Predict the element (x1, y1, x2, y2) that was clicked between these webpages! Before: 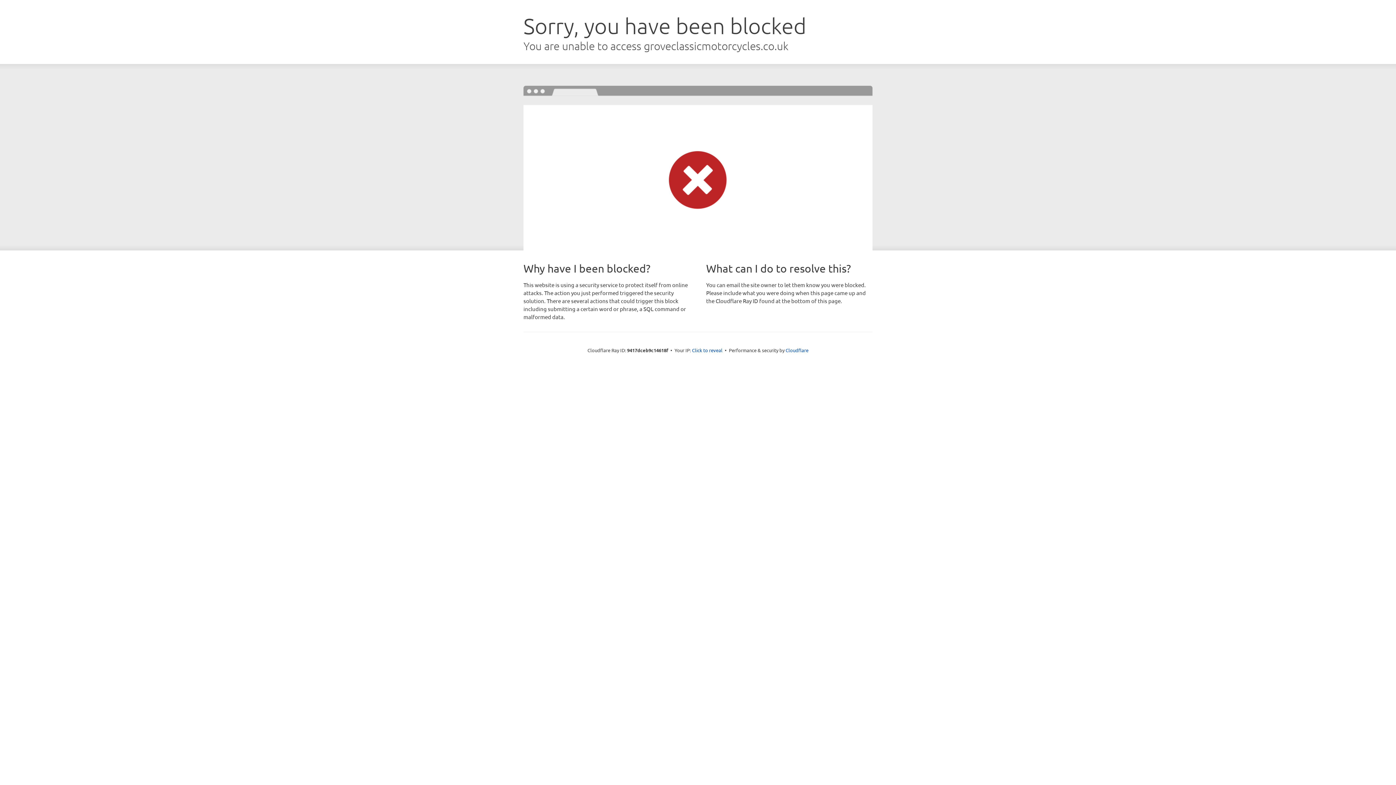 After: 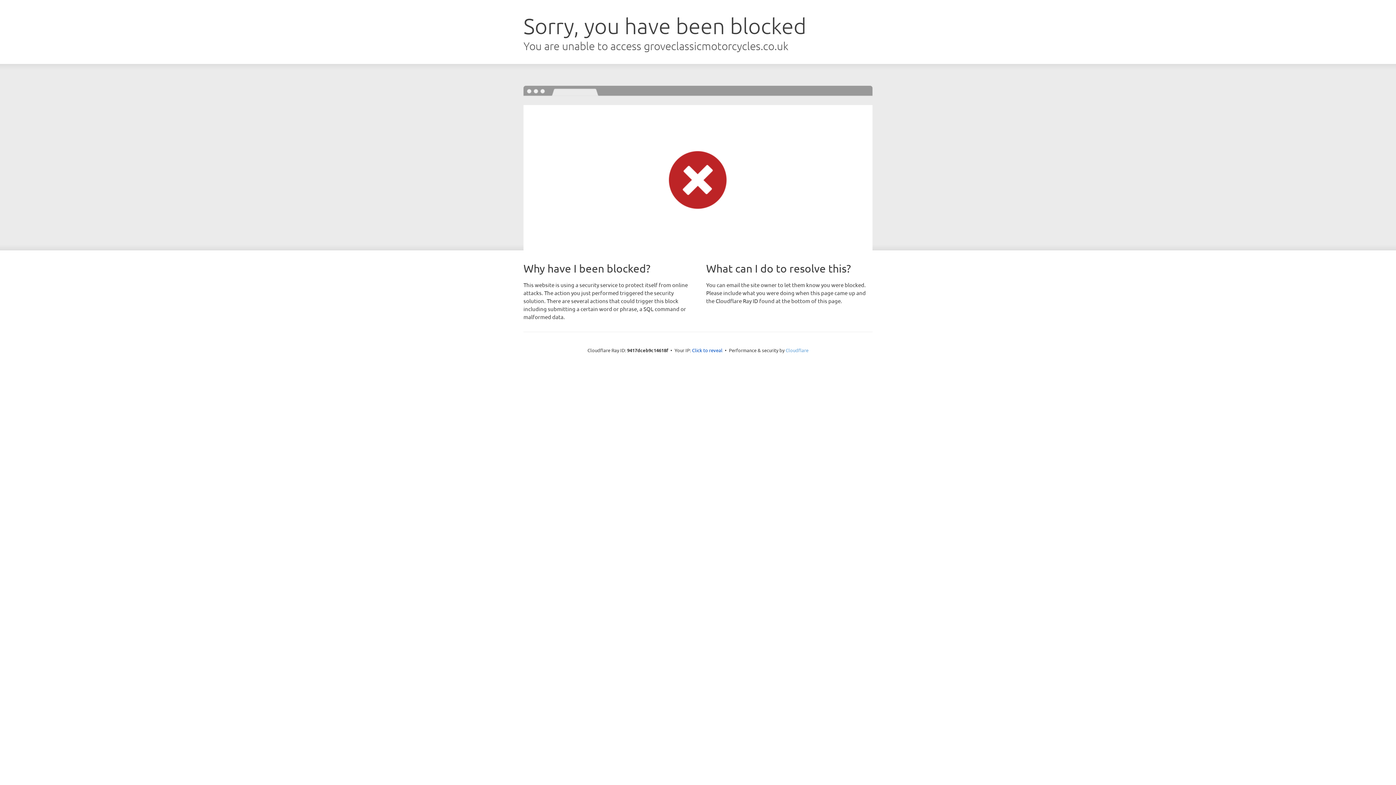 Action: label: Cloudflare bbox: (785, 347, 808, 353)